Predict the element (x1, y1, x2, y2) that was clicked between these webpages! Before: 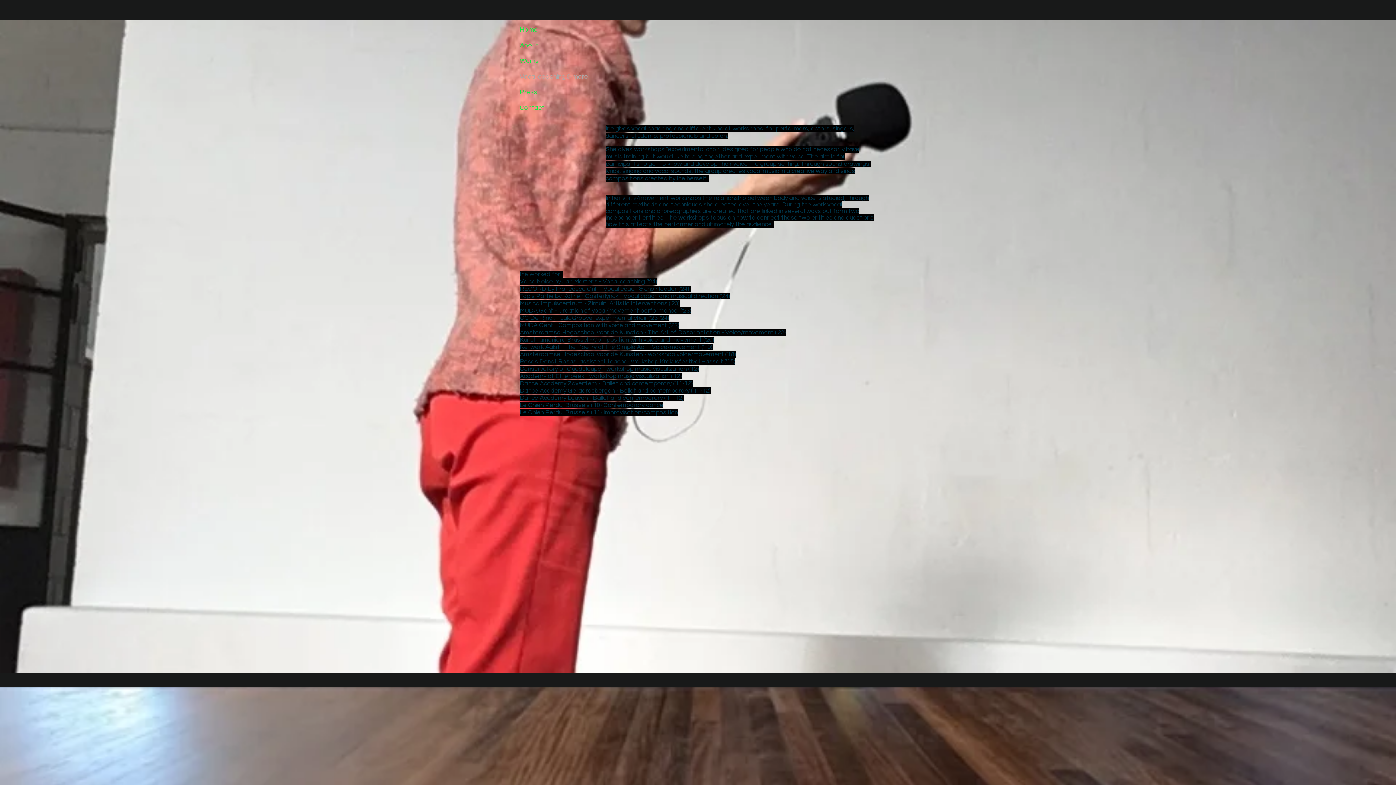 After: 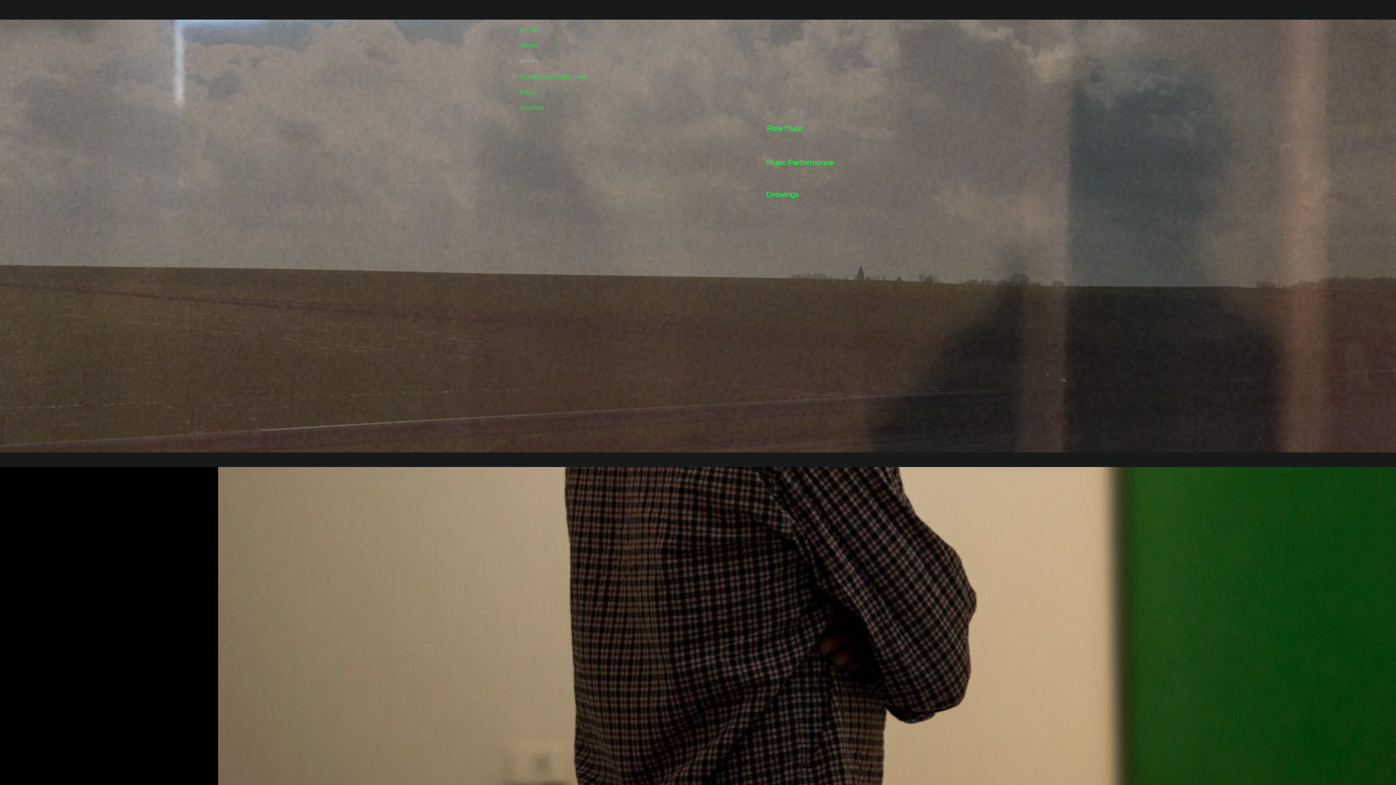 Action: bbox: (520, 53, 568, 68) label: Works